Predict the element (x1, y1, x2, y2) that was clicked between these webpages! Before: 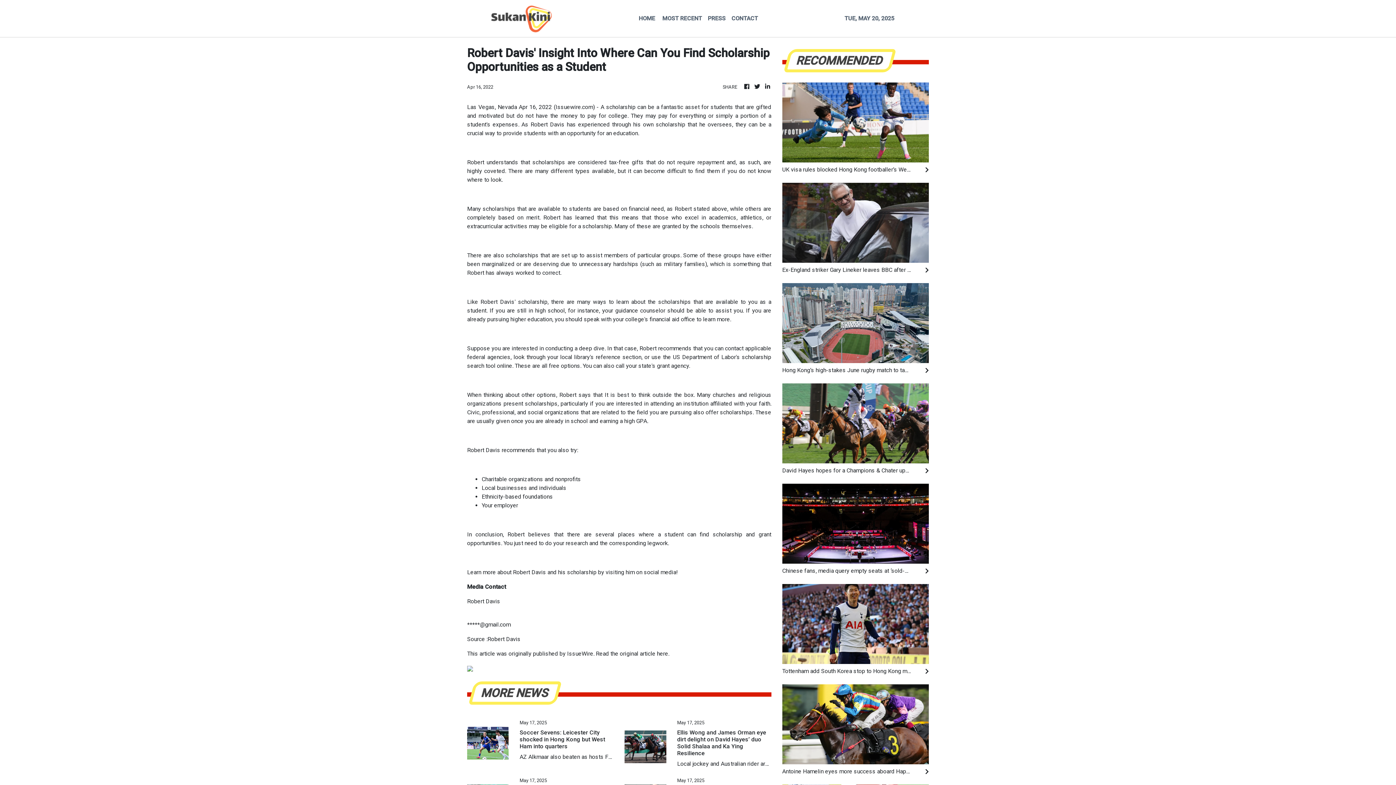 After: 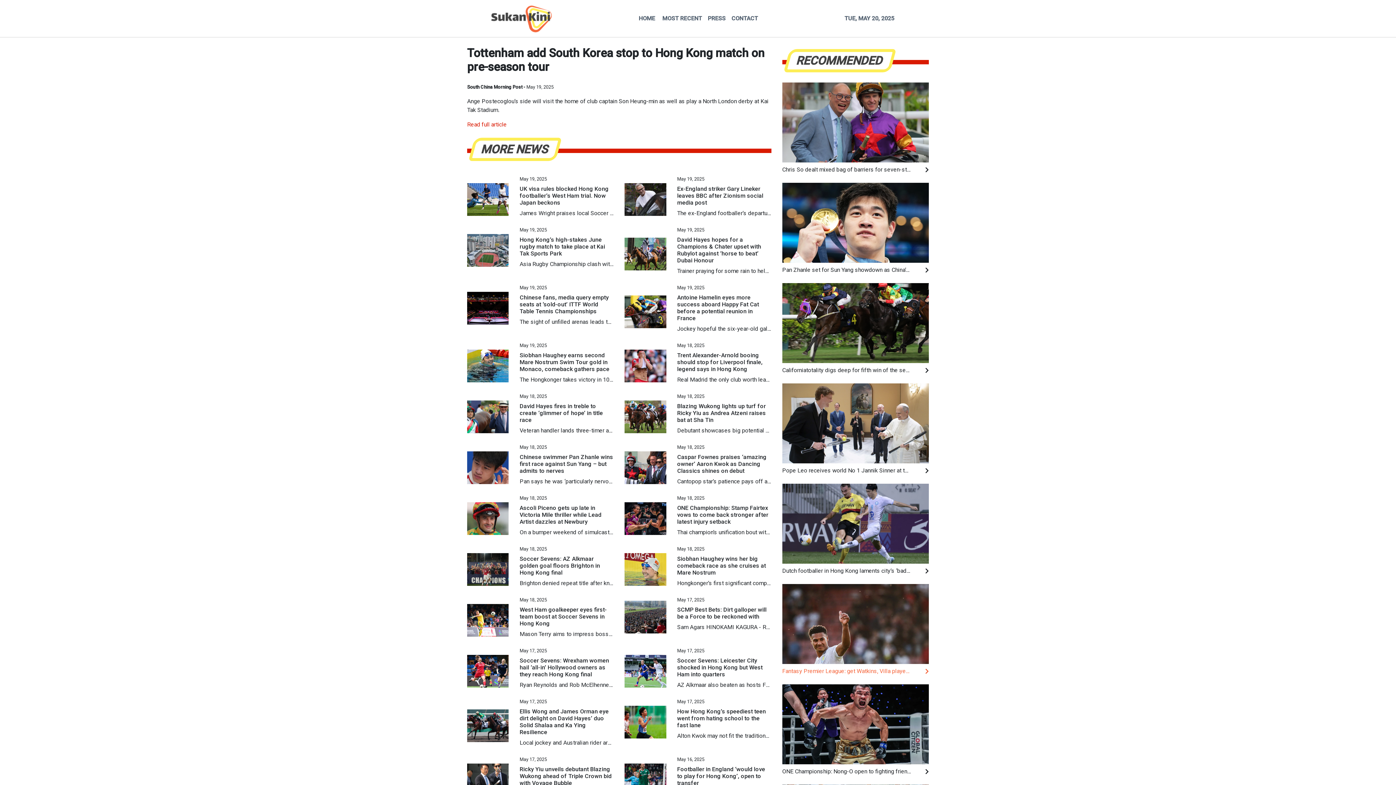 Action: label: Tottenham add South Korea stop to Hong Kong match on pre-season tour bbox: (782, 667, 929, 676)